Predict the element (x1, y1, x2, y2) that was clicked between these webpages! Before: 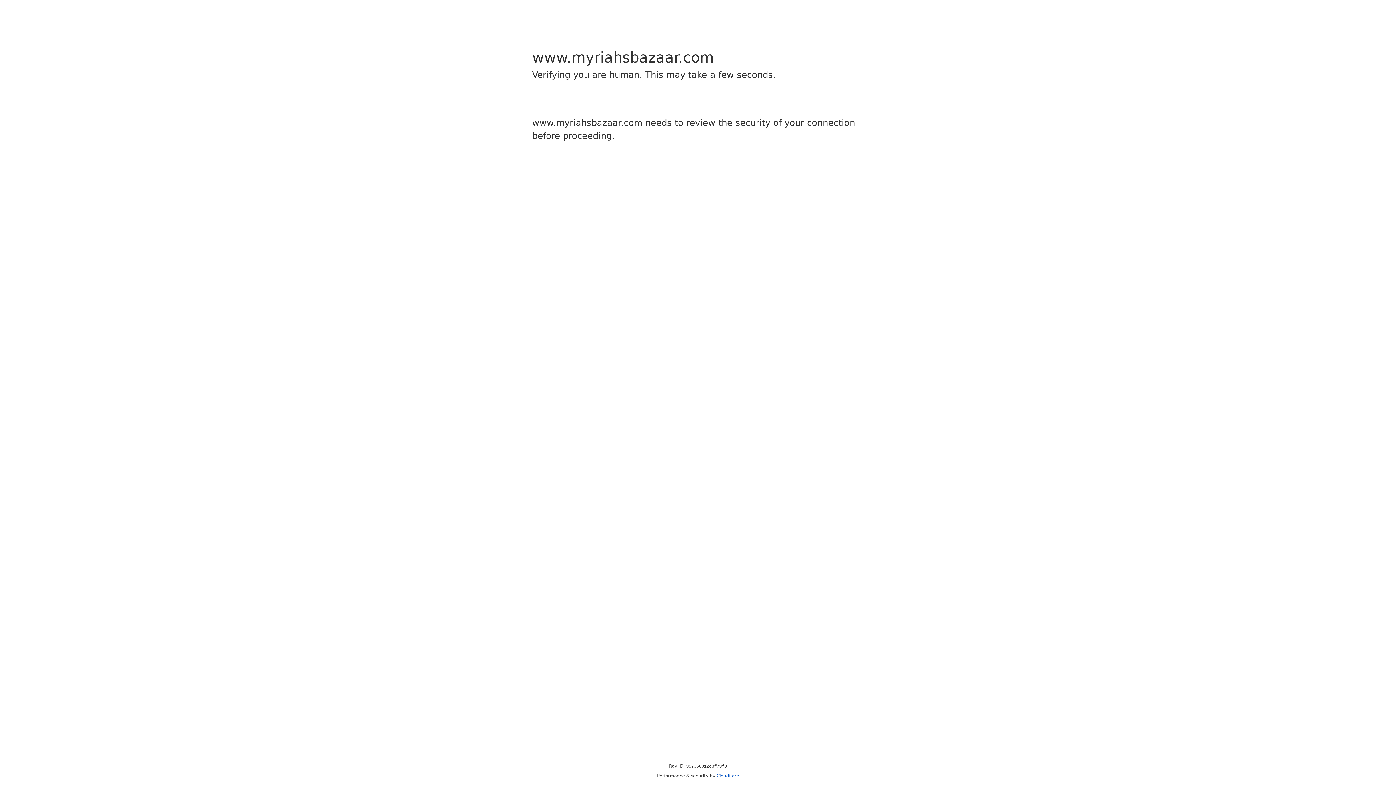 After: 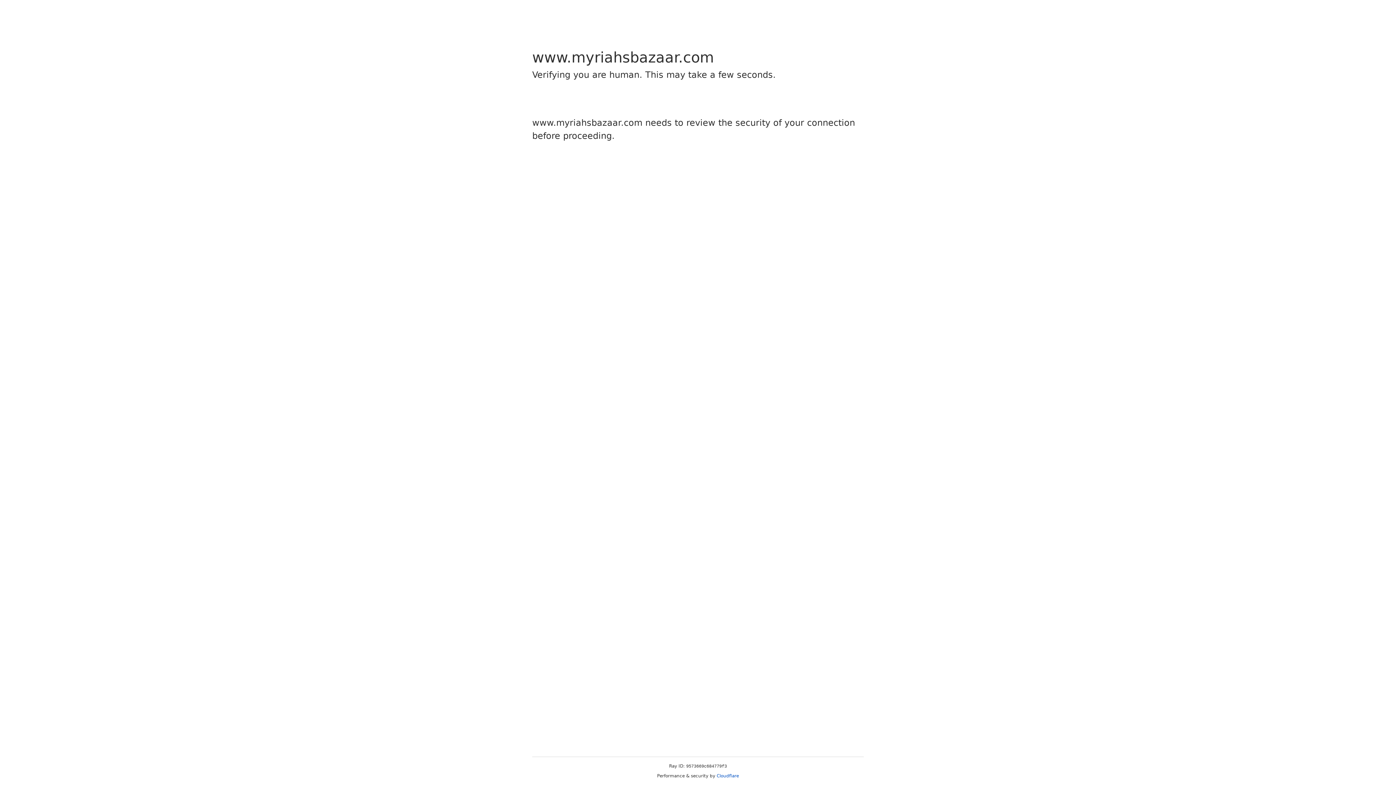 Action: label: Cloudflare bbox: (716, 773, 739, 778)